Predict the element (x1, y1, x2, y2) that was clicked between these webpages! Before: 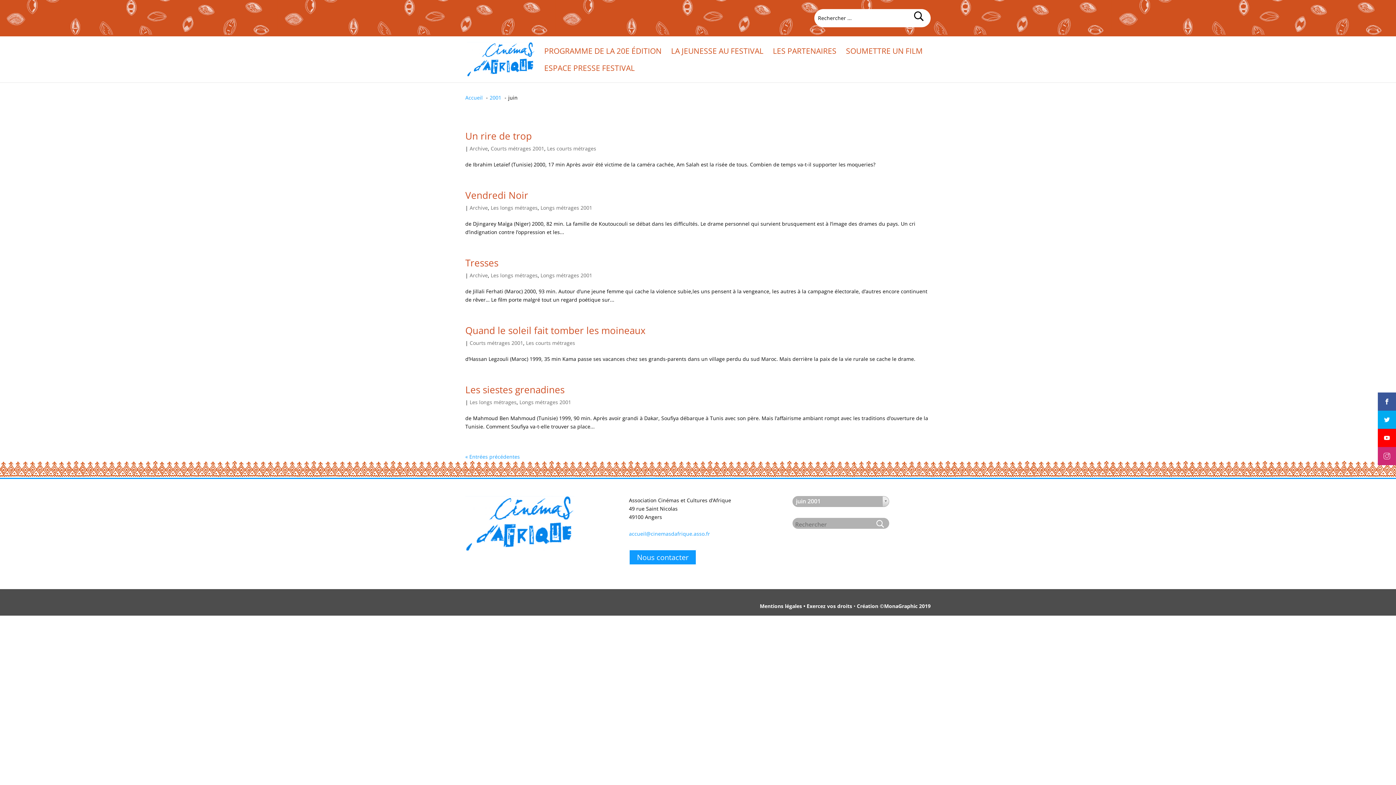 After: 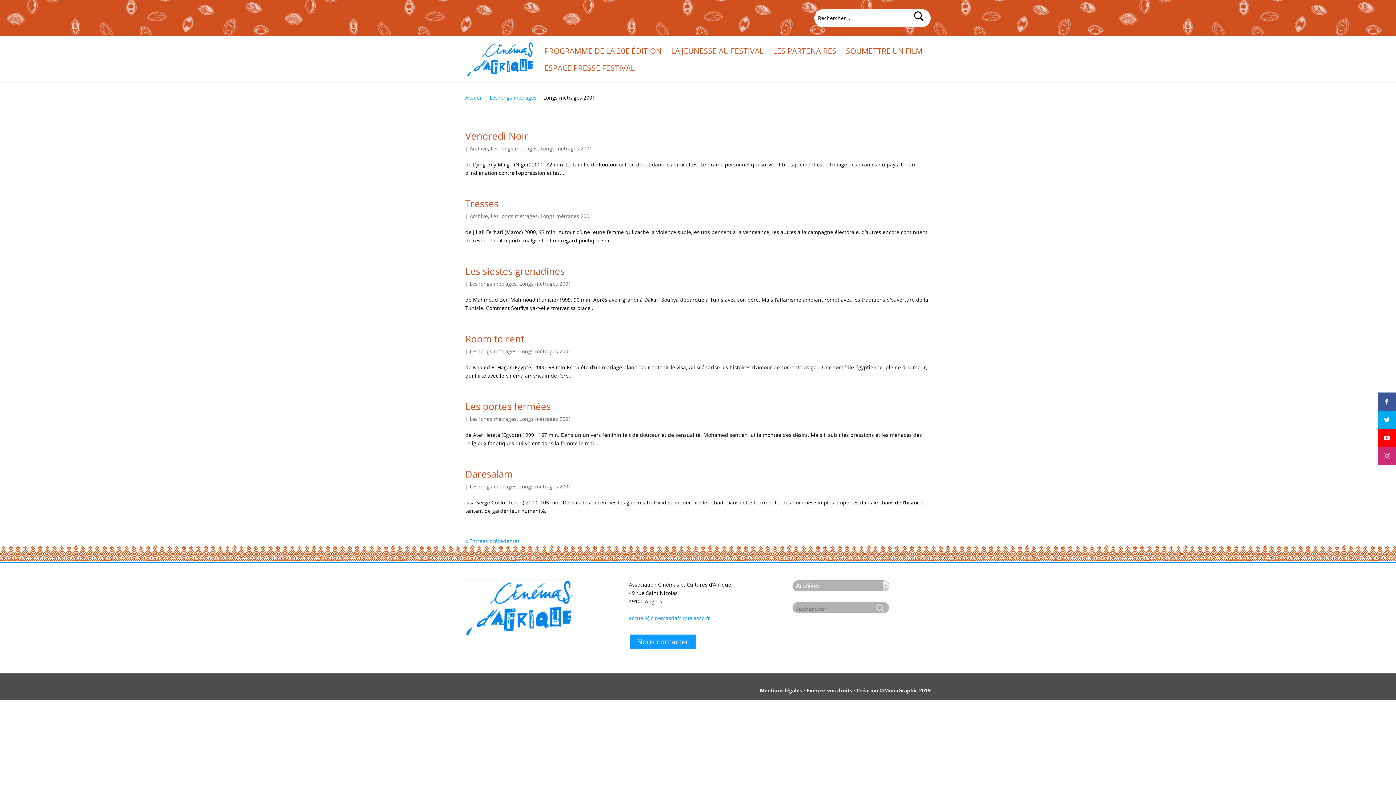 Action: label: Longs métrages 2001 bbox: (540, 272, 592, 278)